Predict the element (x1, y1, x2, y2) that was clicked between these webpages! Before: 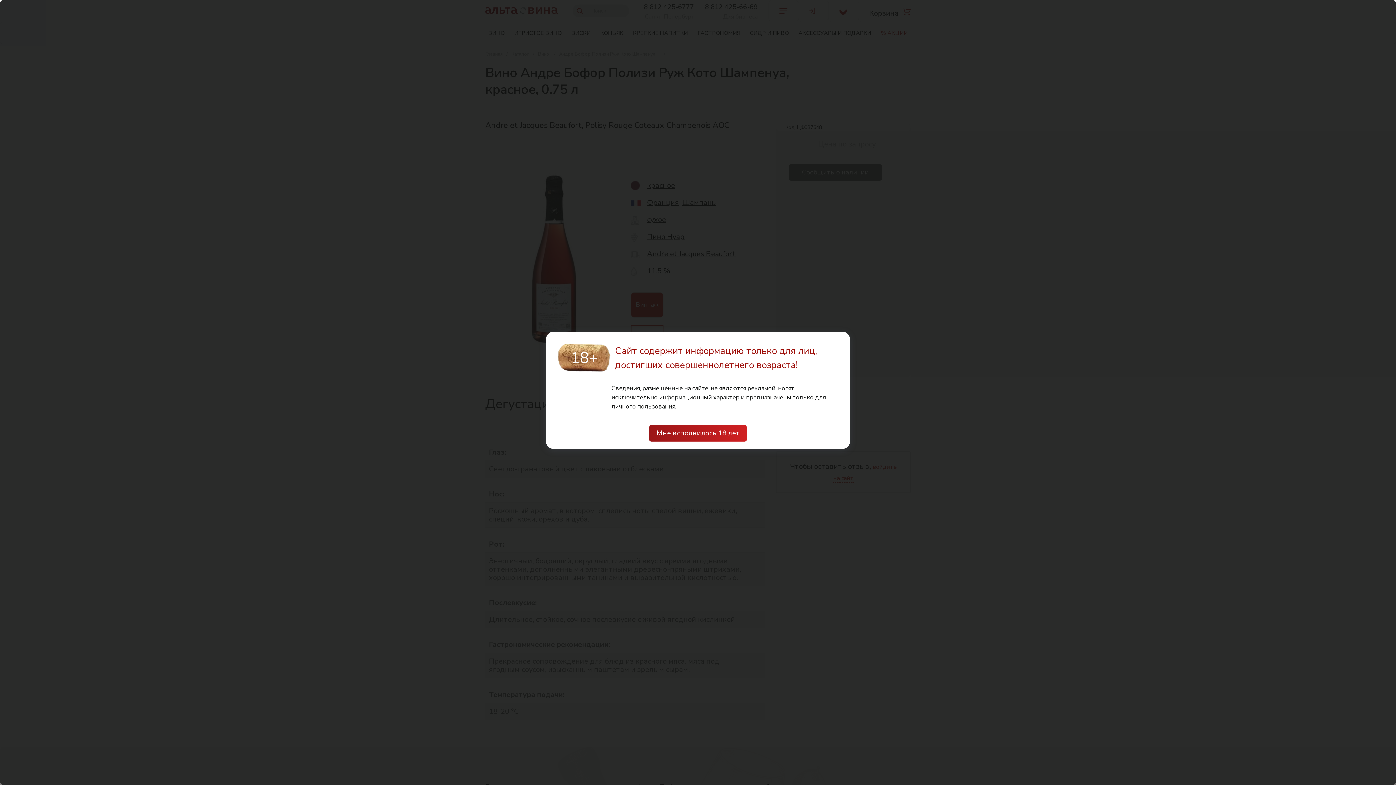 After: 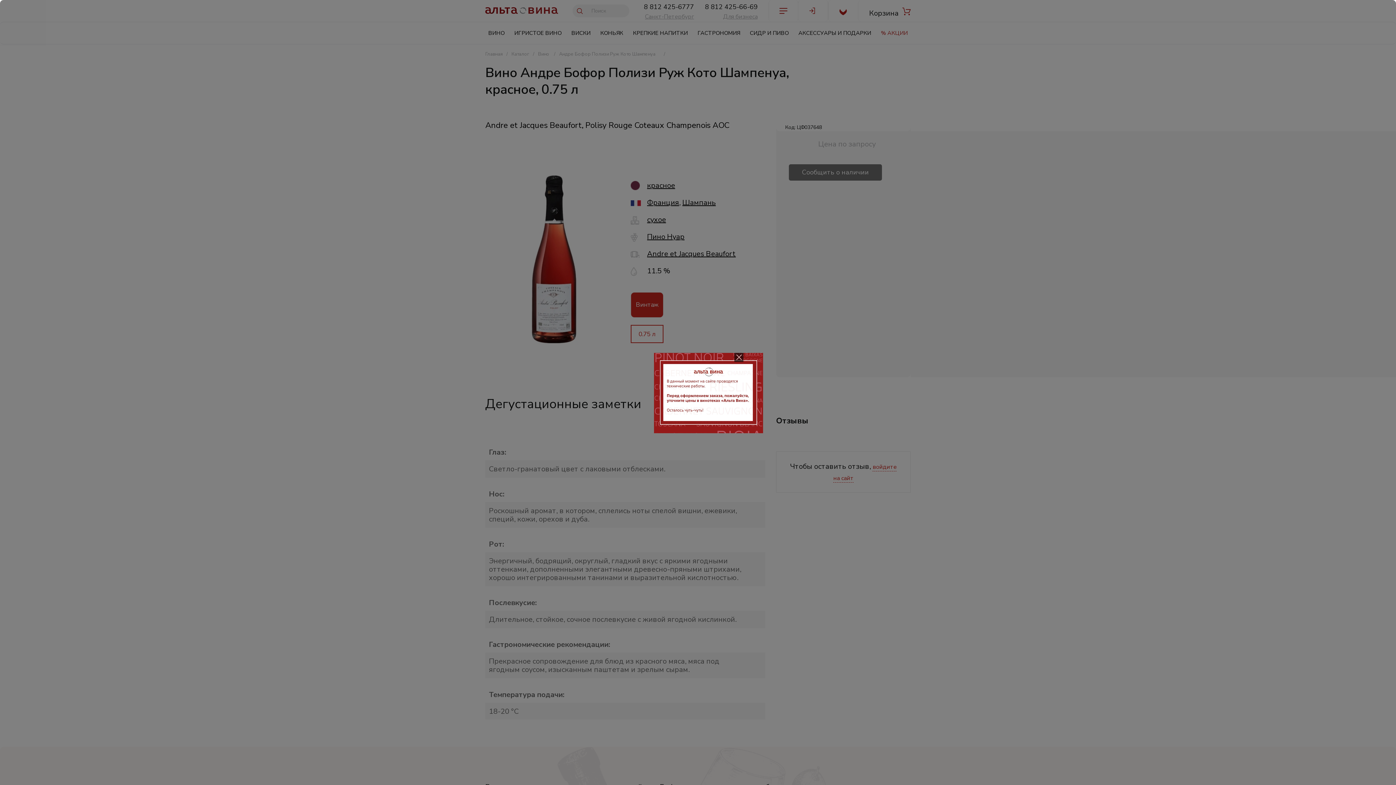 Action: label: Мне исполнилось 18 лет bbox: (649, 425, 746, 441)